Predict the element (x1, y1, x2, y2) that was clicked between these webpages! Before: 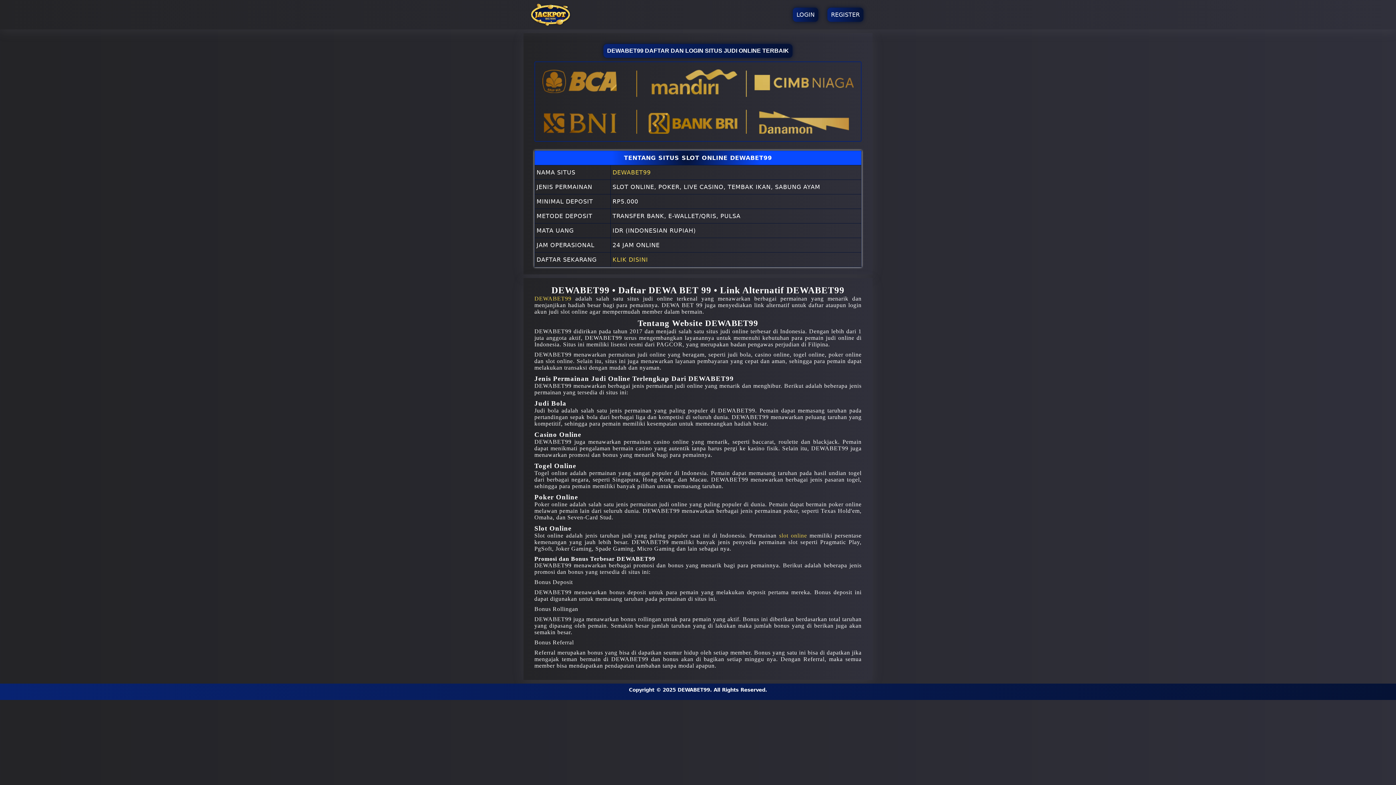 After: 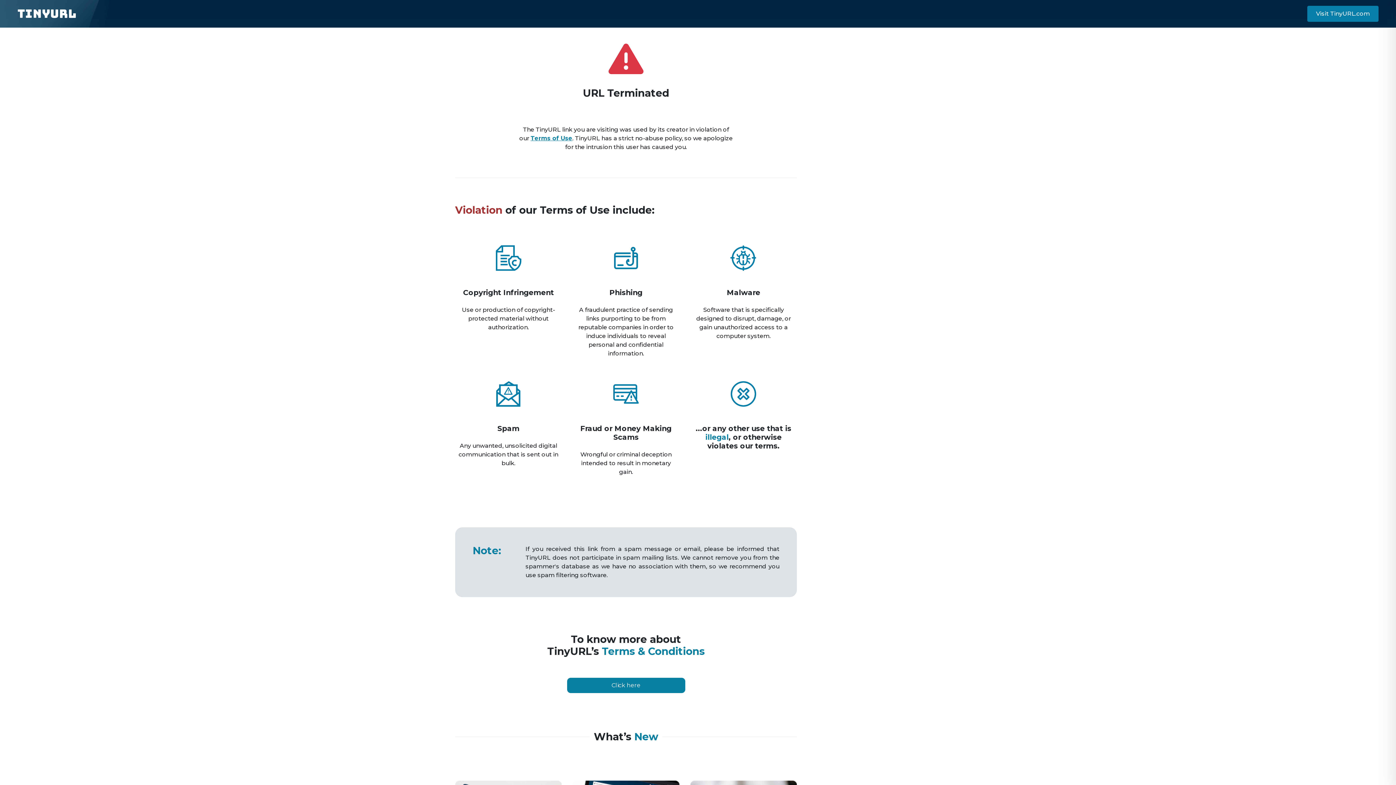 Action: bbox: (793, 7, 818, 21) label: LOGIN